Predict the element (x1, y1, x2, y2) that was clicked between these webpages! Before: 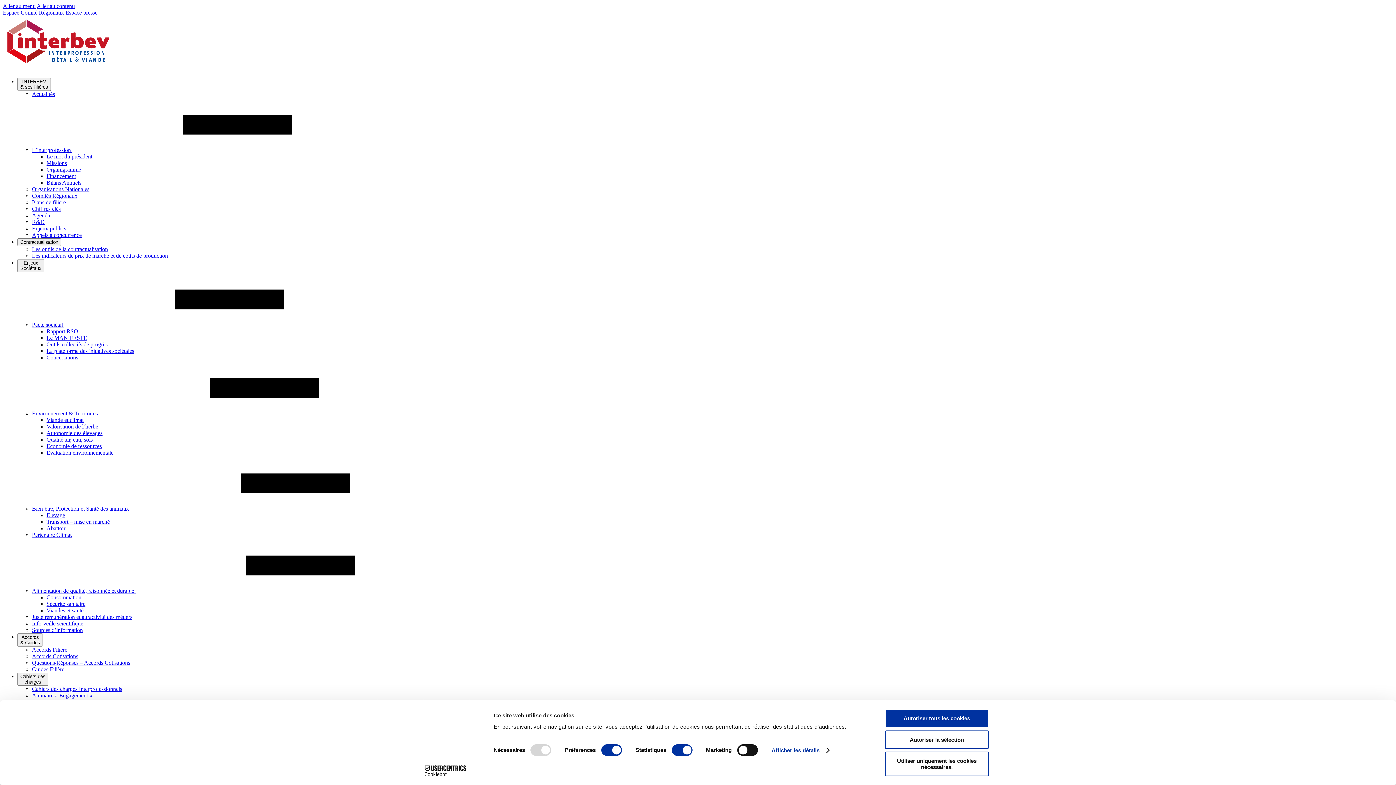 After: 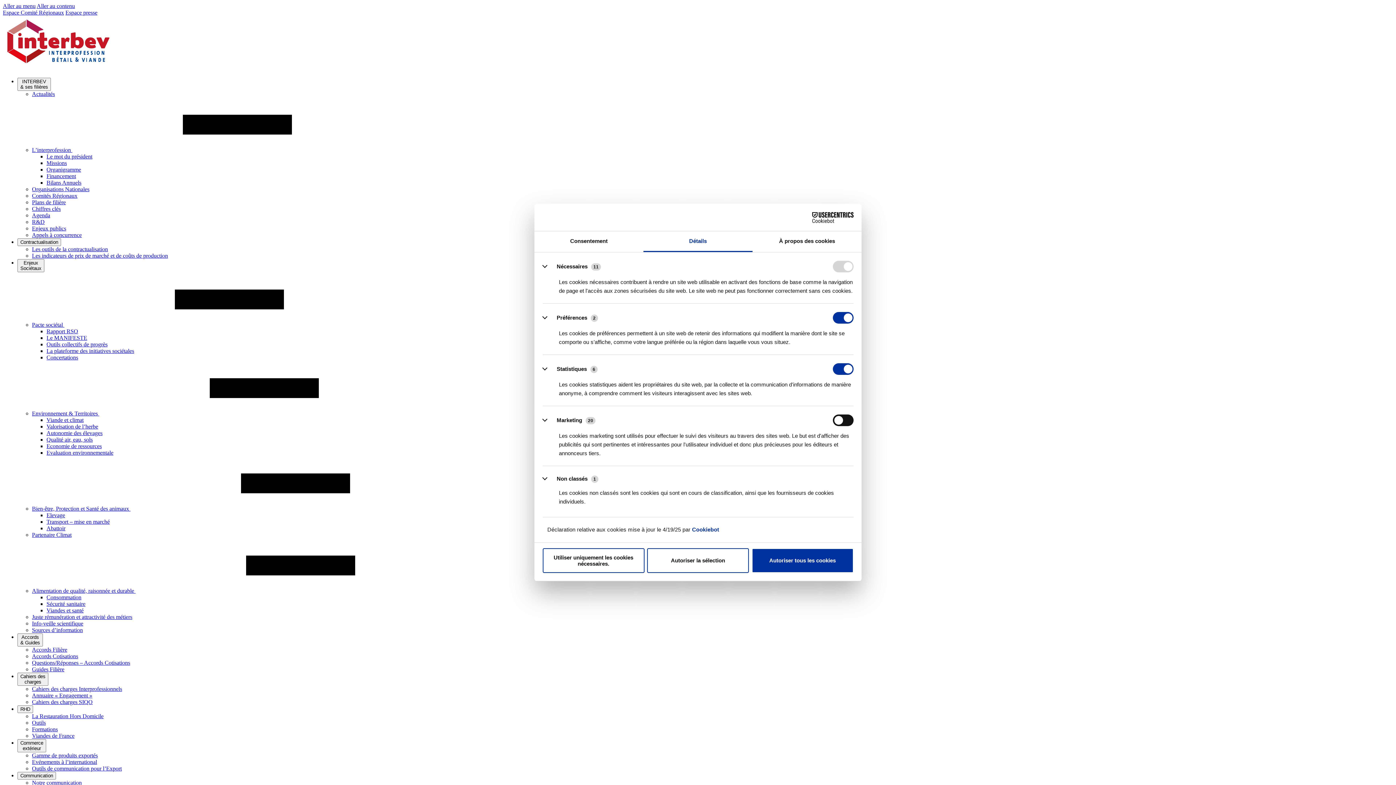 Action: label: Afficher les détails bbox: (771, 745, 829, 756)